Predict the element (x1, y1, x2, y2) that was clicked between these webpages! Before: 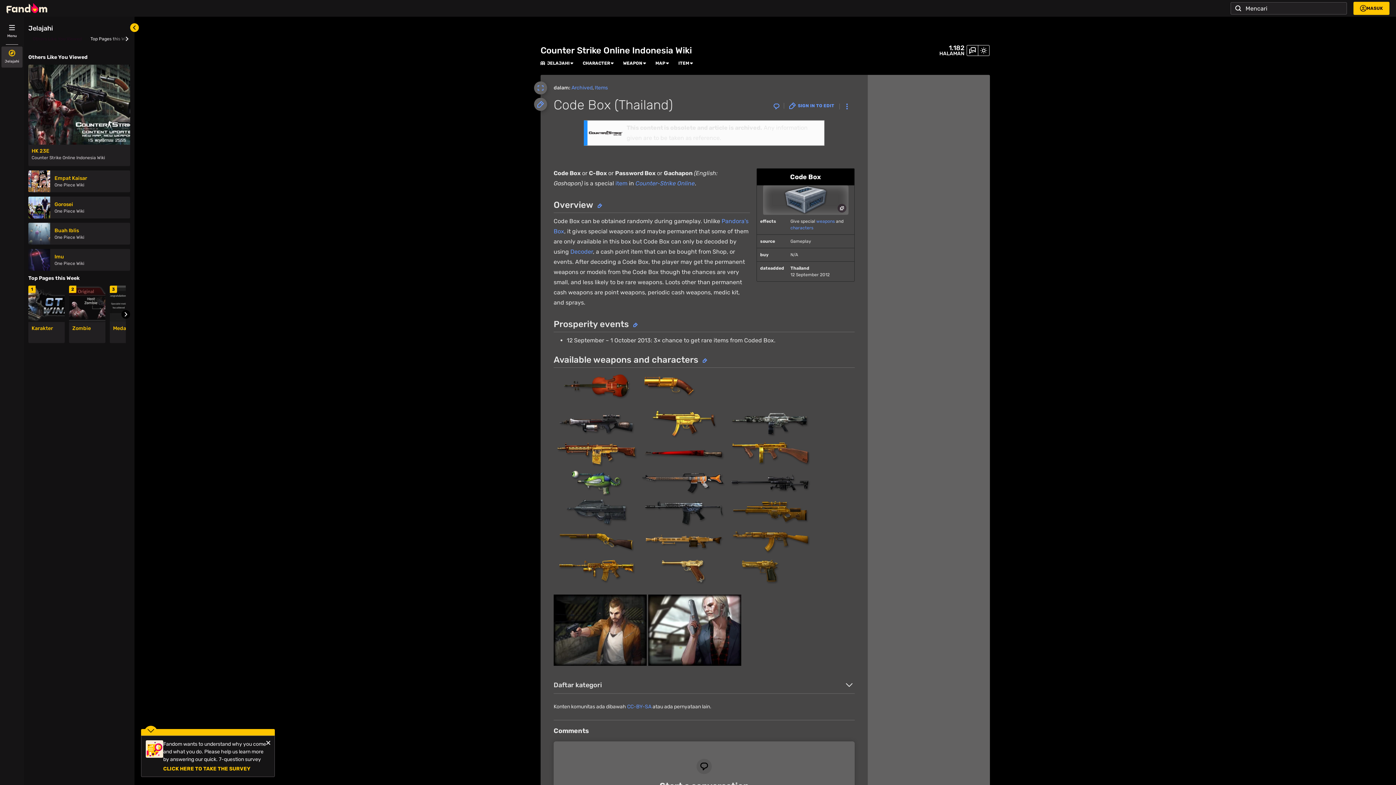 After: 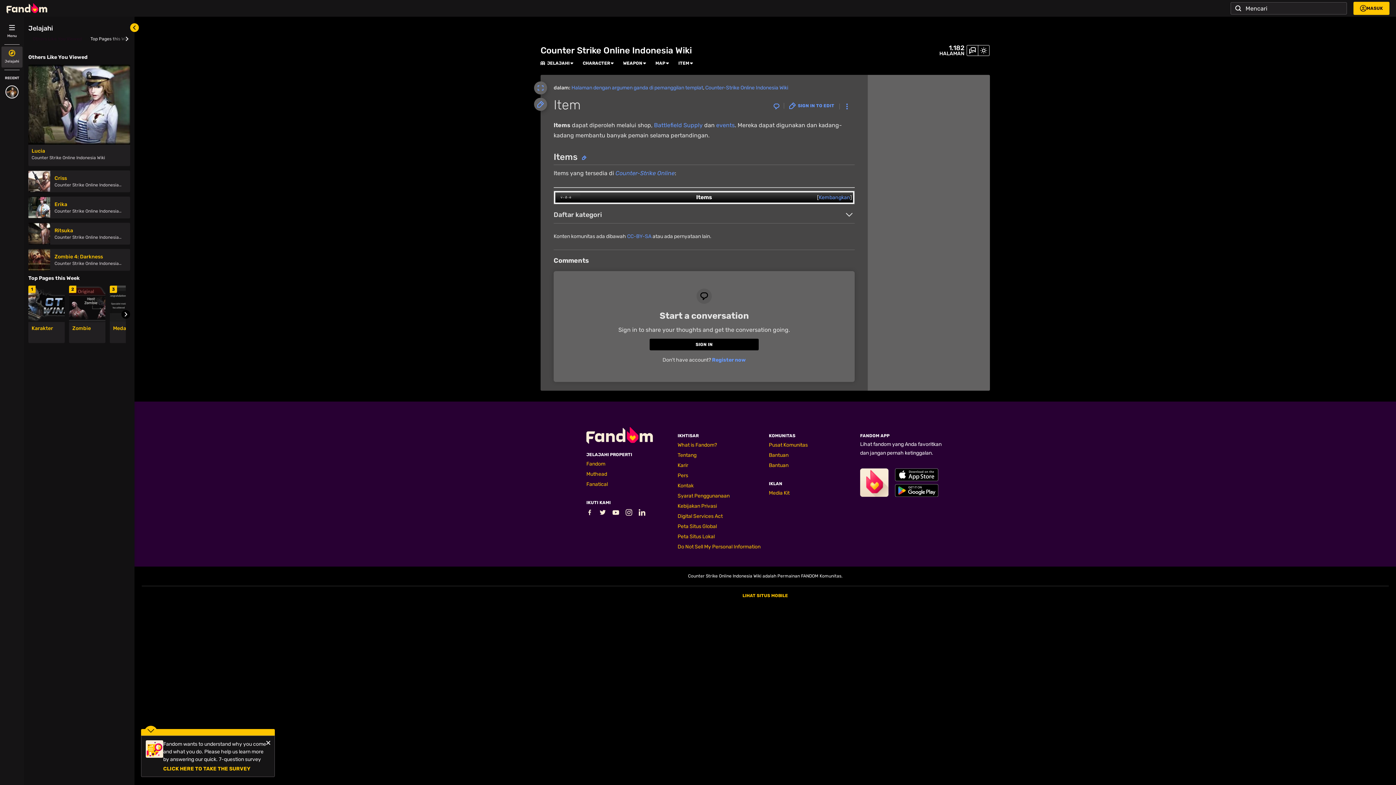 Action: bbox: (678, 60, 689, 66) label: ITEM